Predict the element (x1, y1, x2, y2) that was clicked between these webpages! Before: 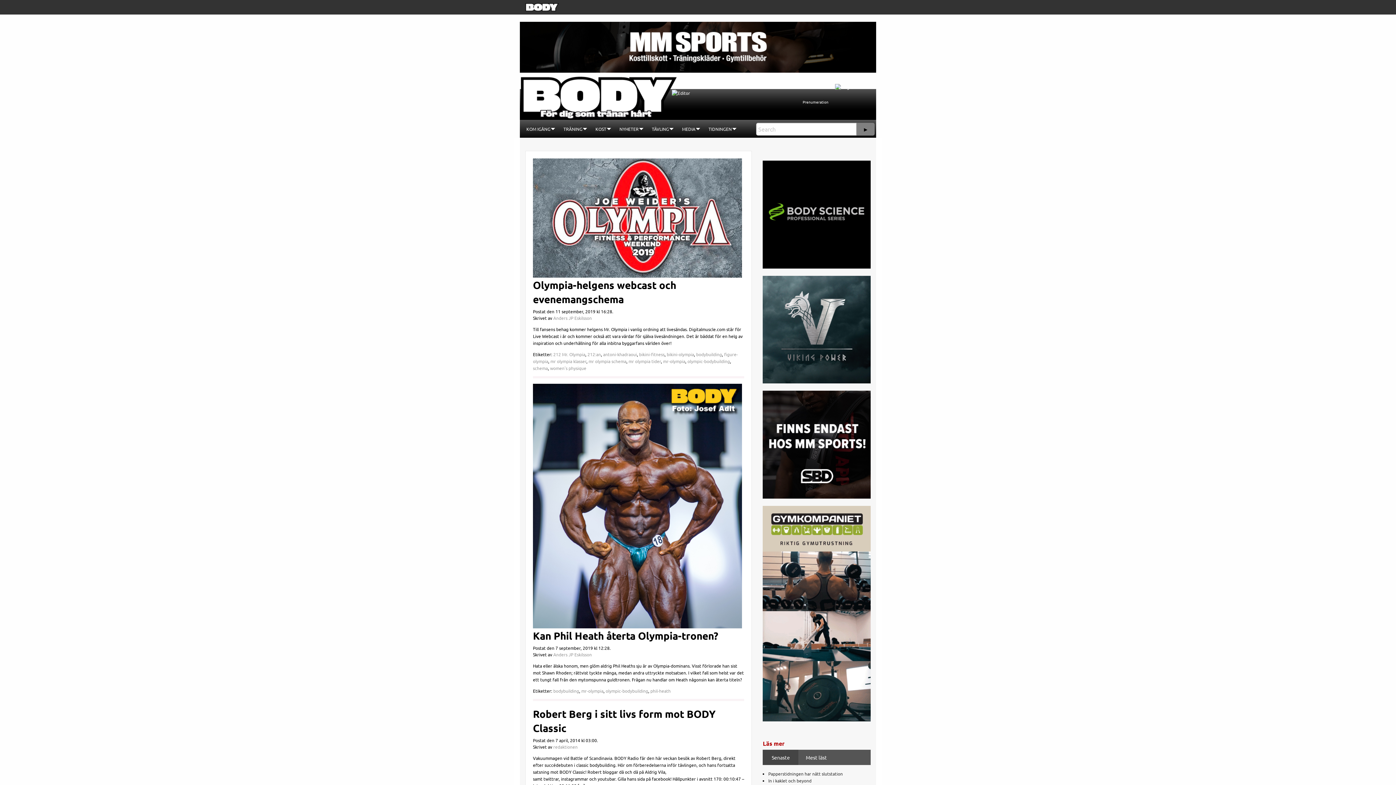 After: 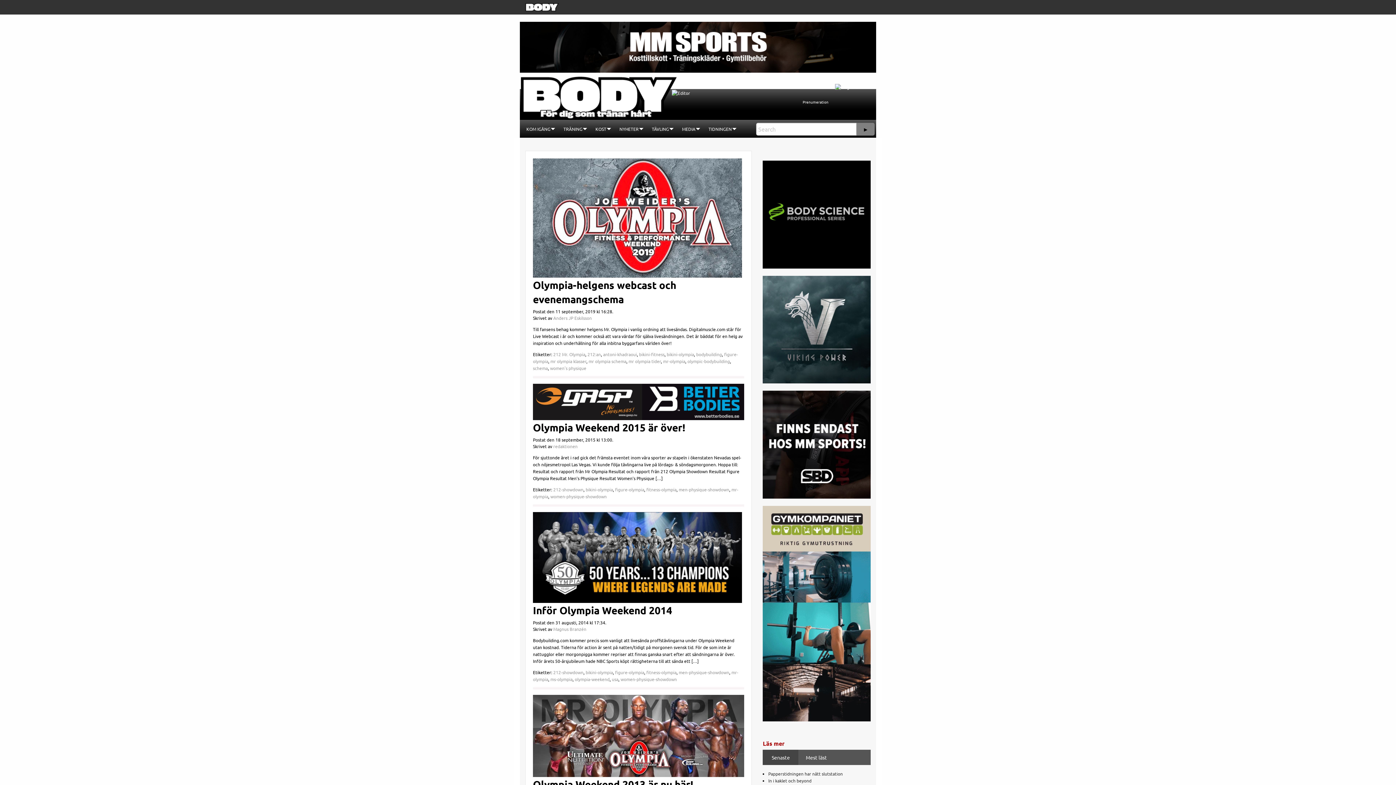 Action: bbox: (666, 351, 694, 357) label: bikini-olympia